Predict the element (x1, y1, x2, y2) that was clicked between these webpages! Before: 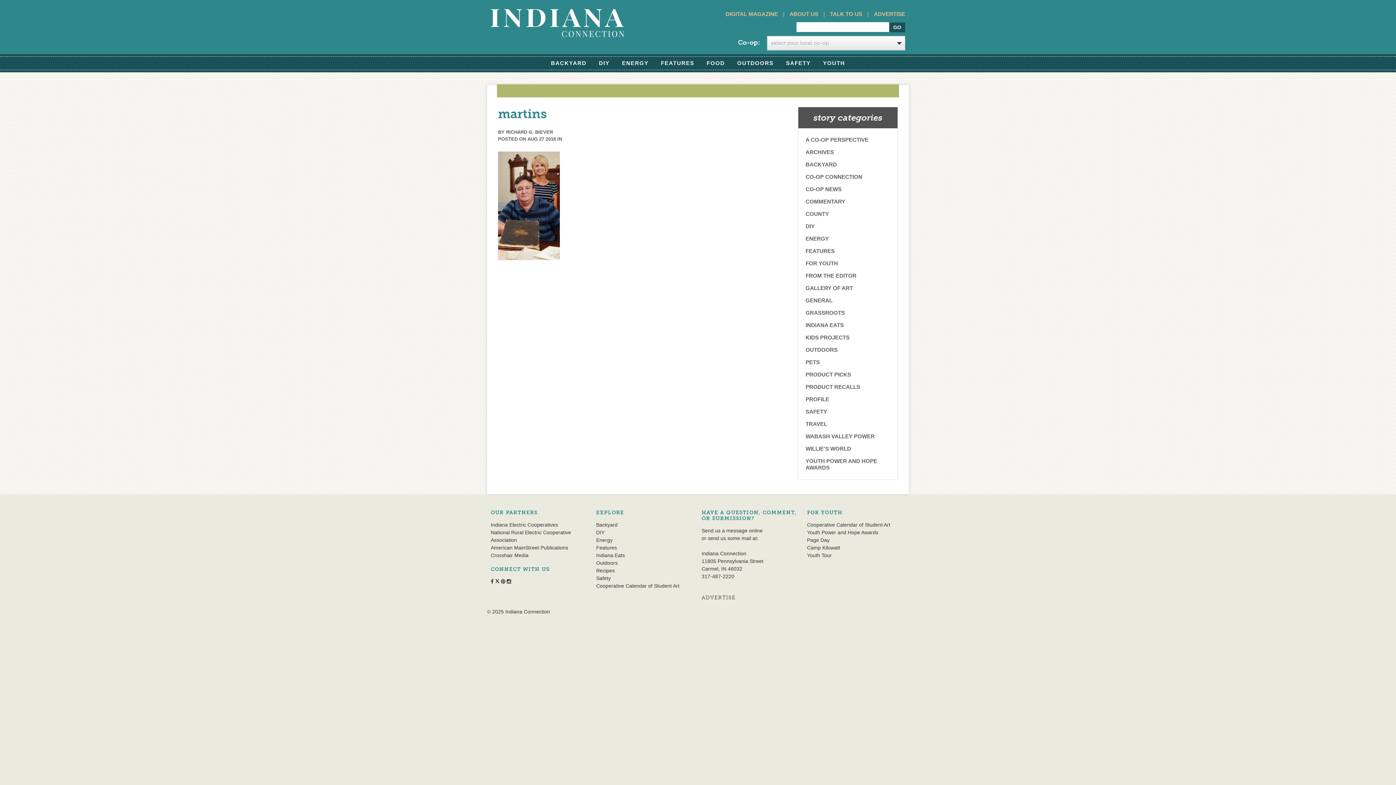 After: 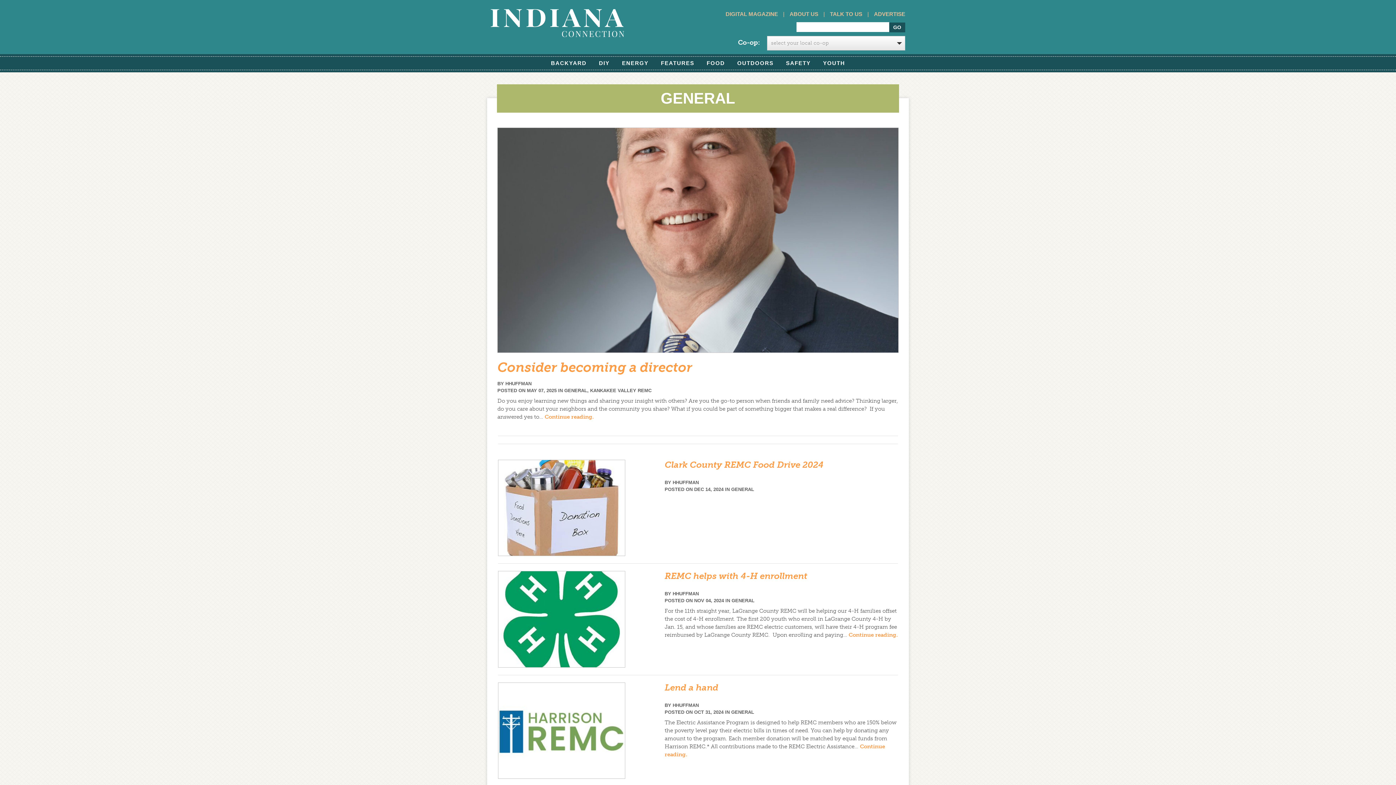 Action: bbox: (798, 294, 897, 306) label: GENERAL